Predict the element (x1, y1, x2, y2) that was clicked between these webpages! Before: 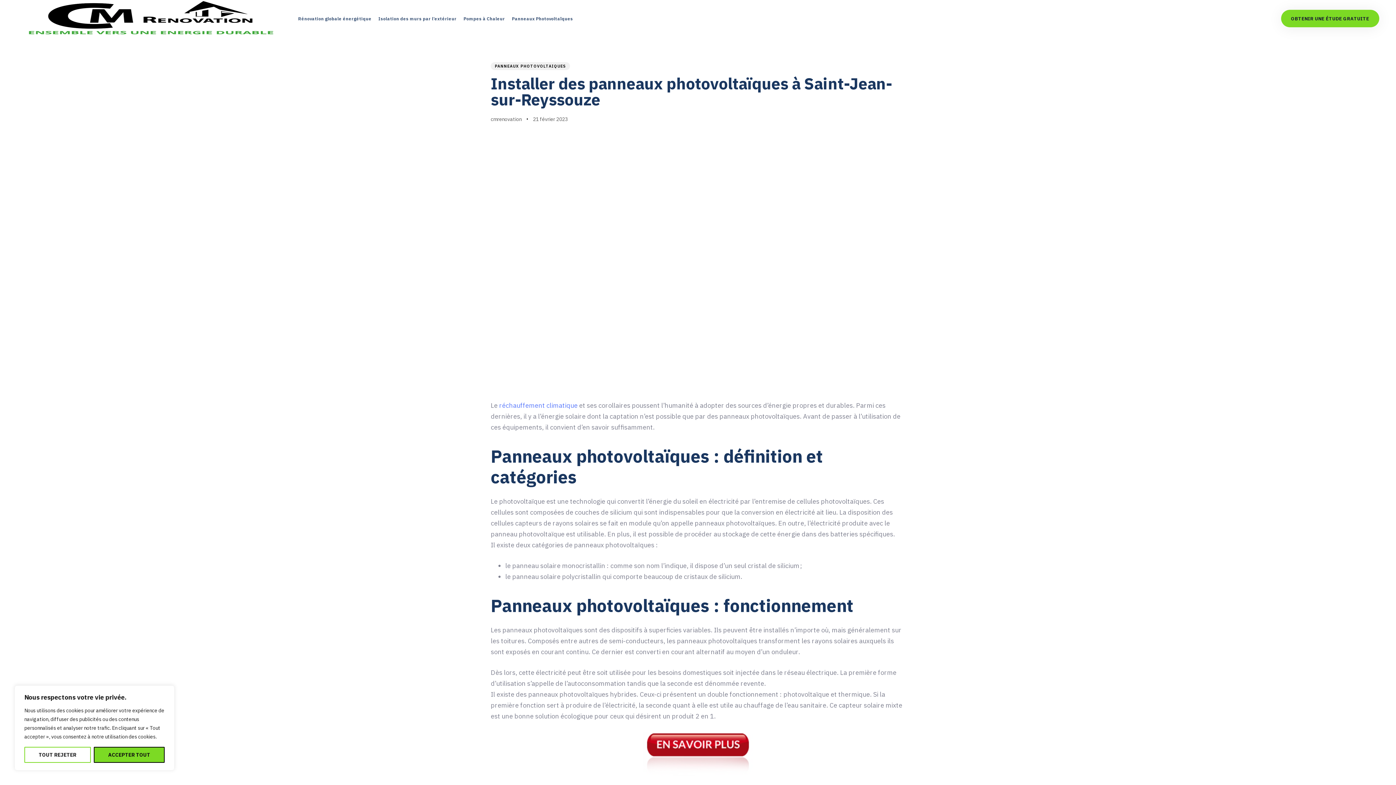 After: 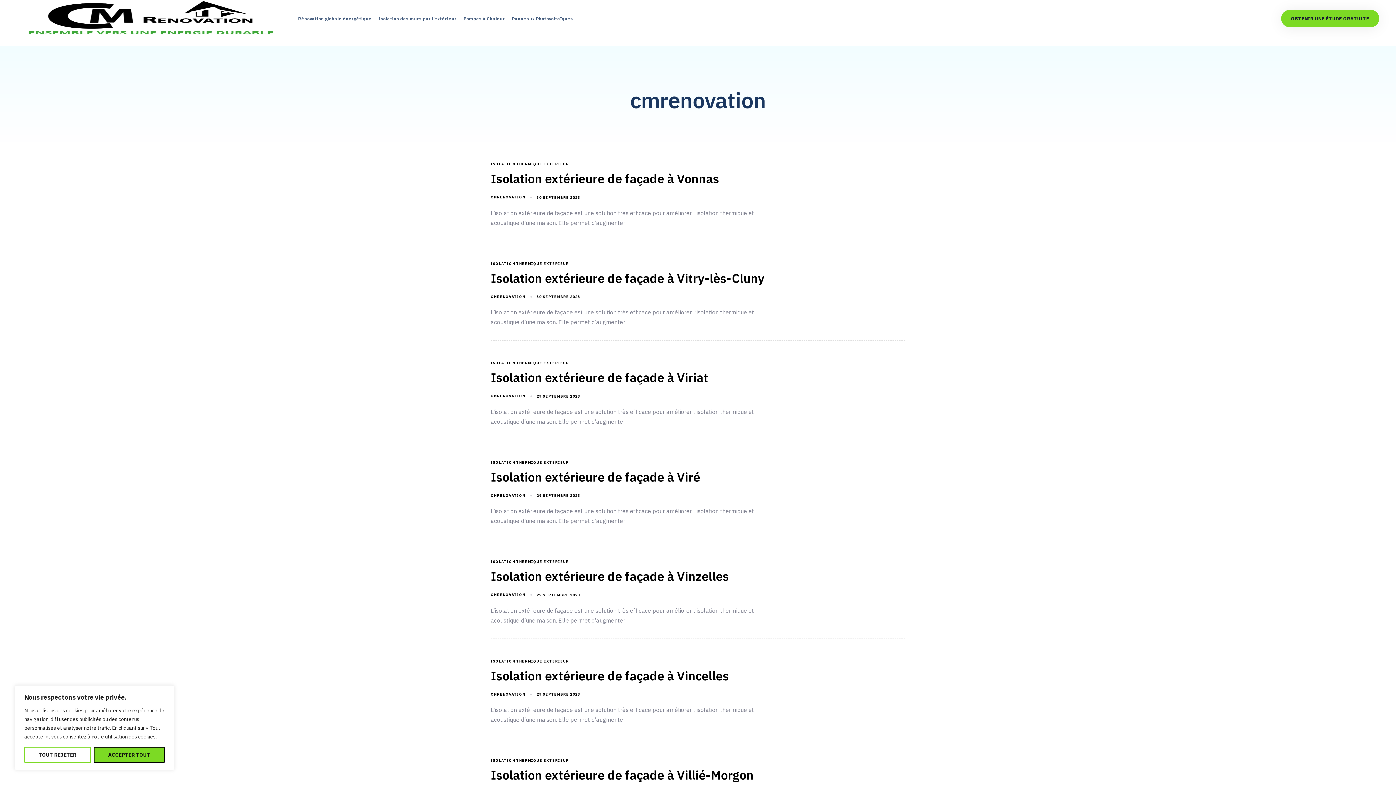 Action: label: cmrenovation bbox: (490, 115, 521, 122)